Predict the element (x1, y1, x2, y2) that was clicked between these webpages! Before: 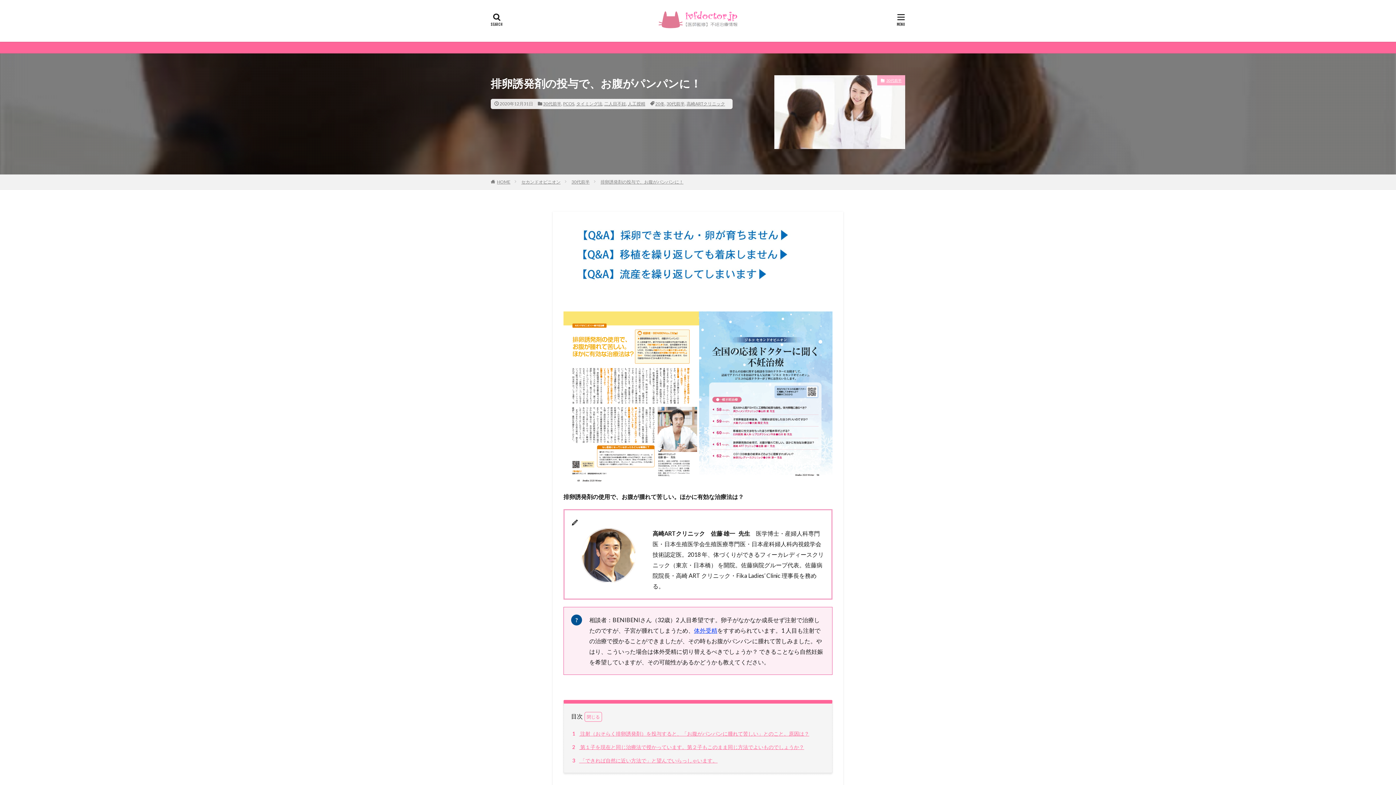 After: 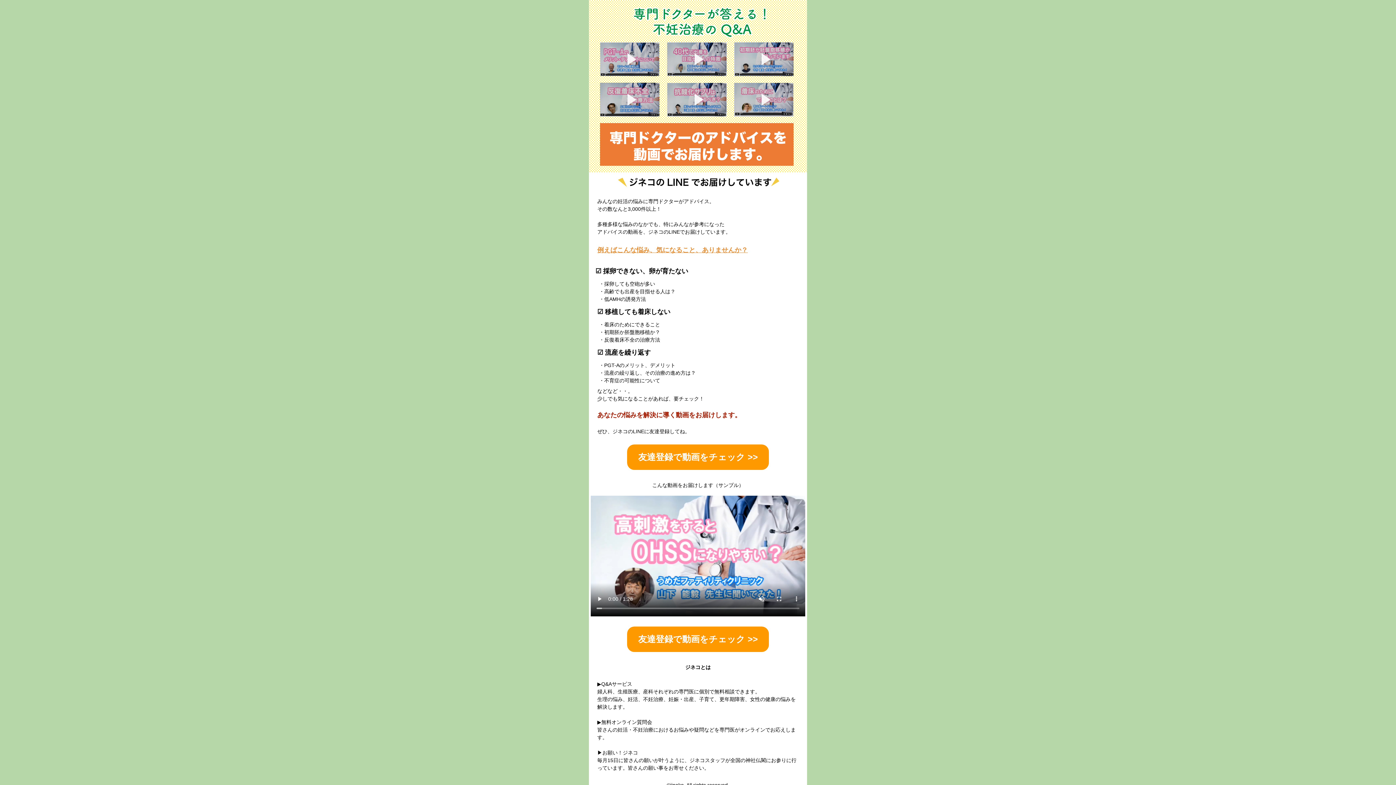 Action: bbox: (563, 283, 832, 290)